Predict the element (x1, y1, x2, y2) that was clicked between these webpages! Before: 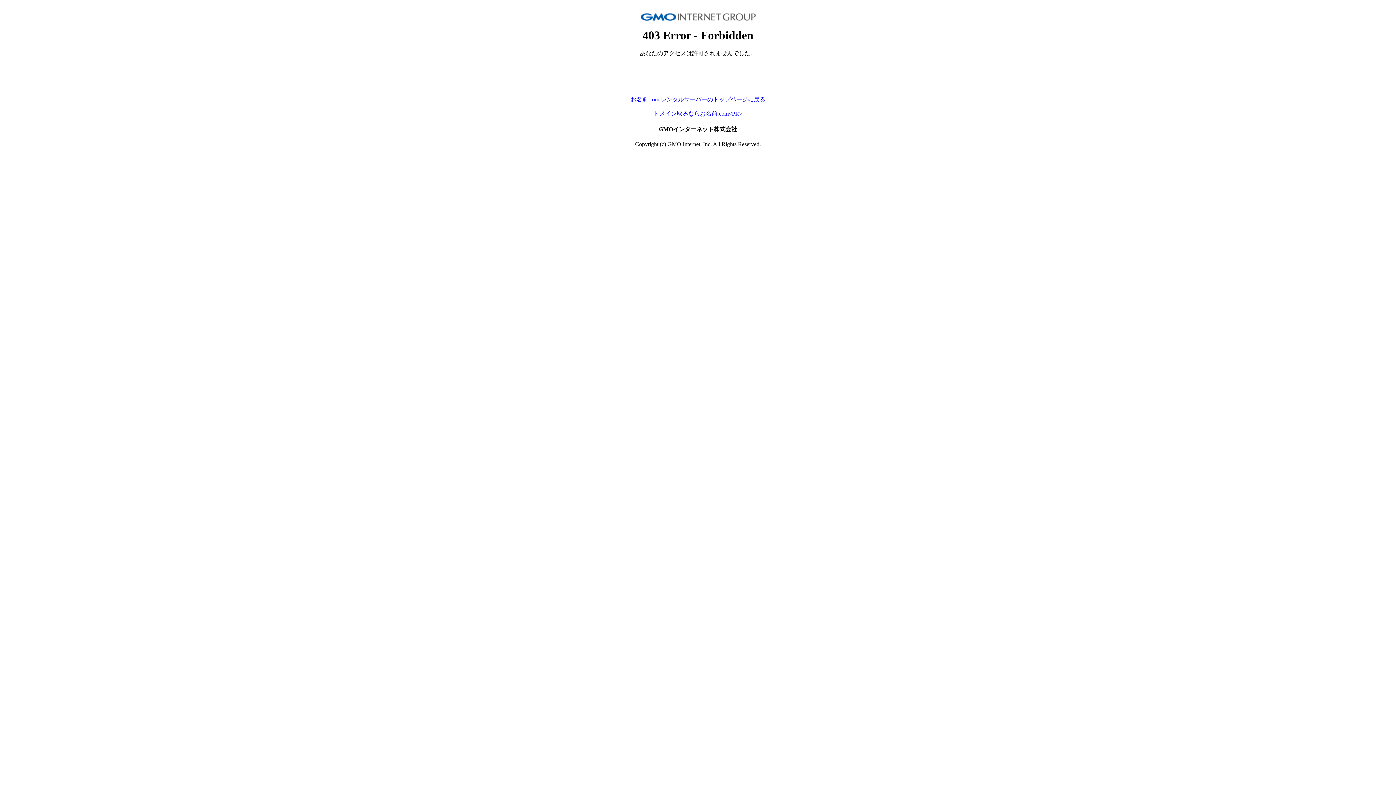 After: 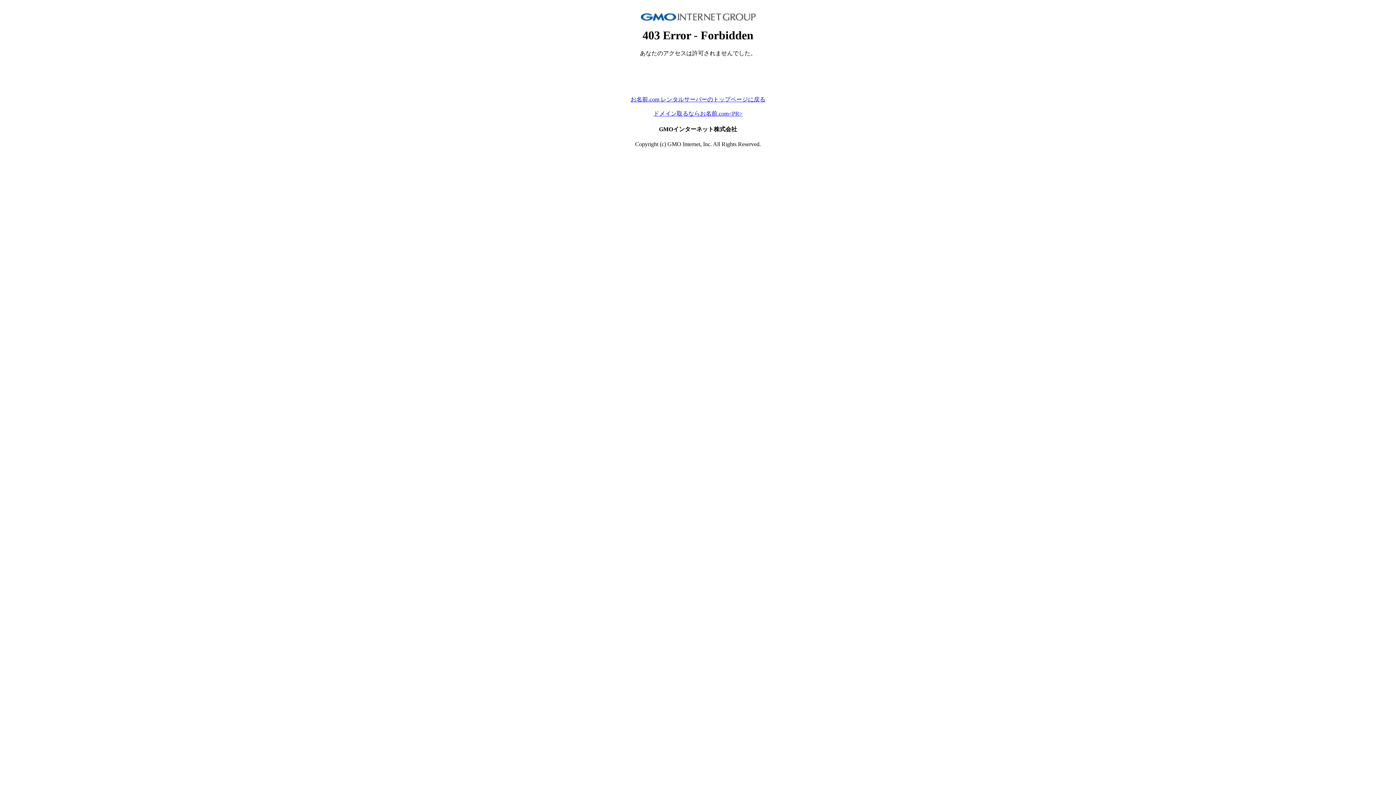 Action: label: ドメイン取るならお名前.com<PR> bbox: (653, 110, 742, 116)